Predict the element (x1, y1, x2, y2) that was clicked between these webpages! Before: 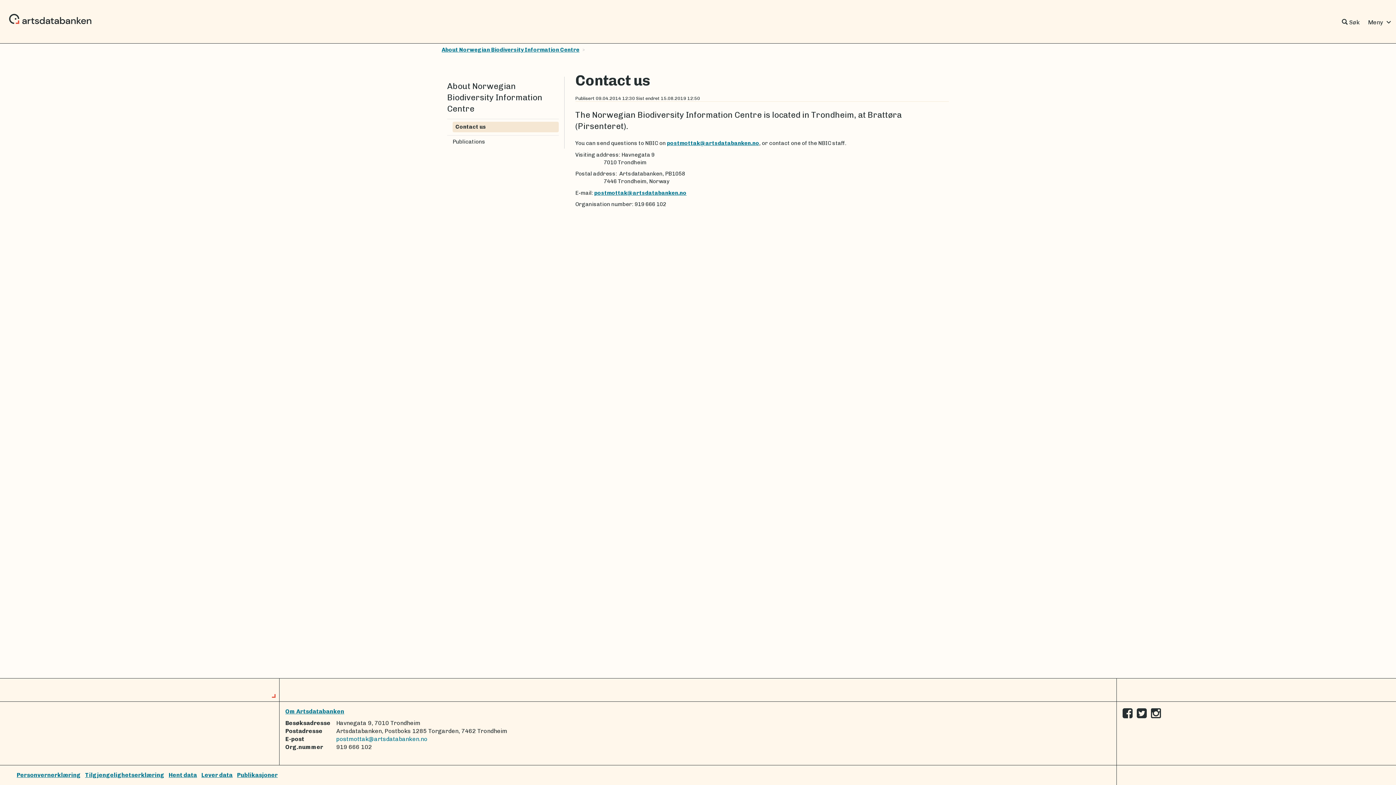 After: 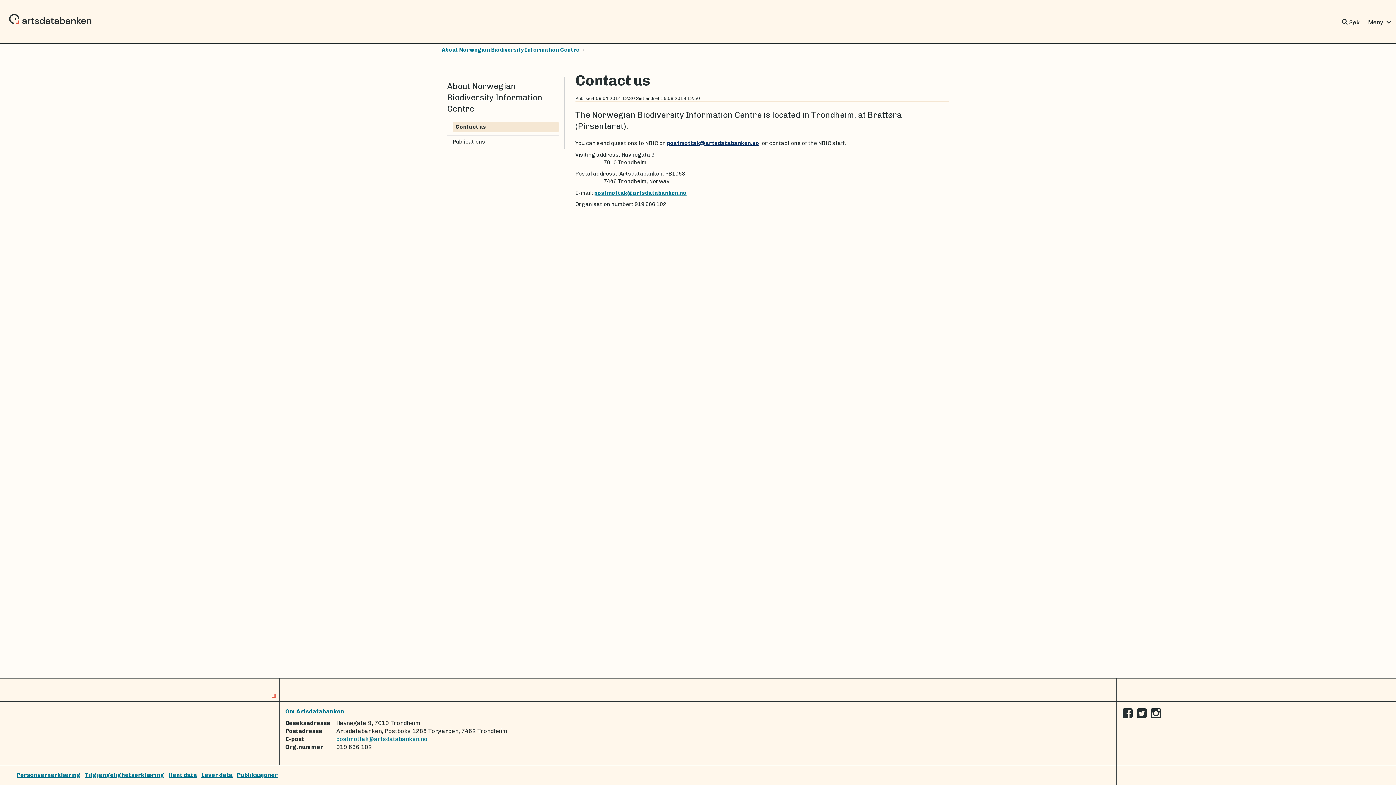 Action: bbox: (667, 140, 759, 146) label: postmottak@artsdatabanken.no